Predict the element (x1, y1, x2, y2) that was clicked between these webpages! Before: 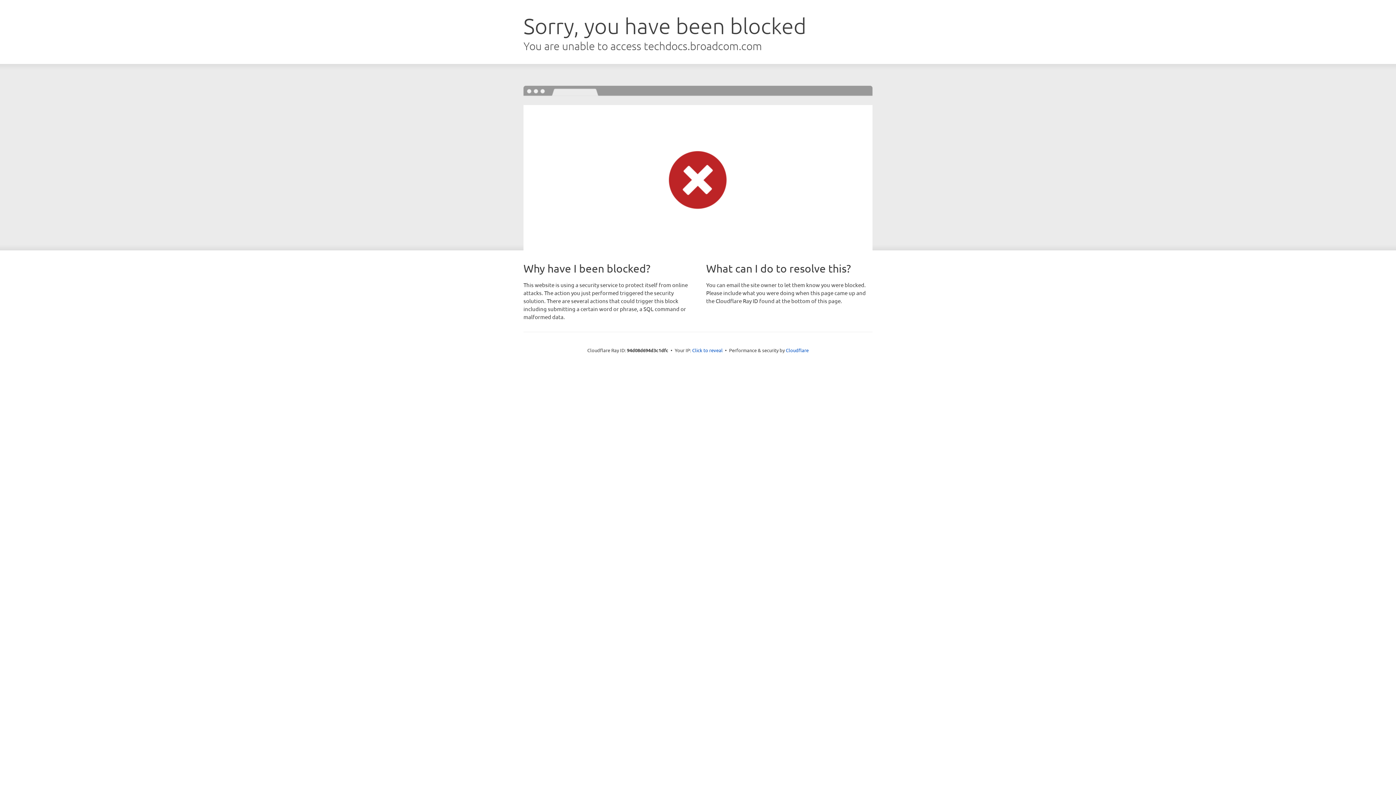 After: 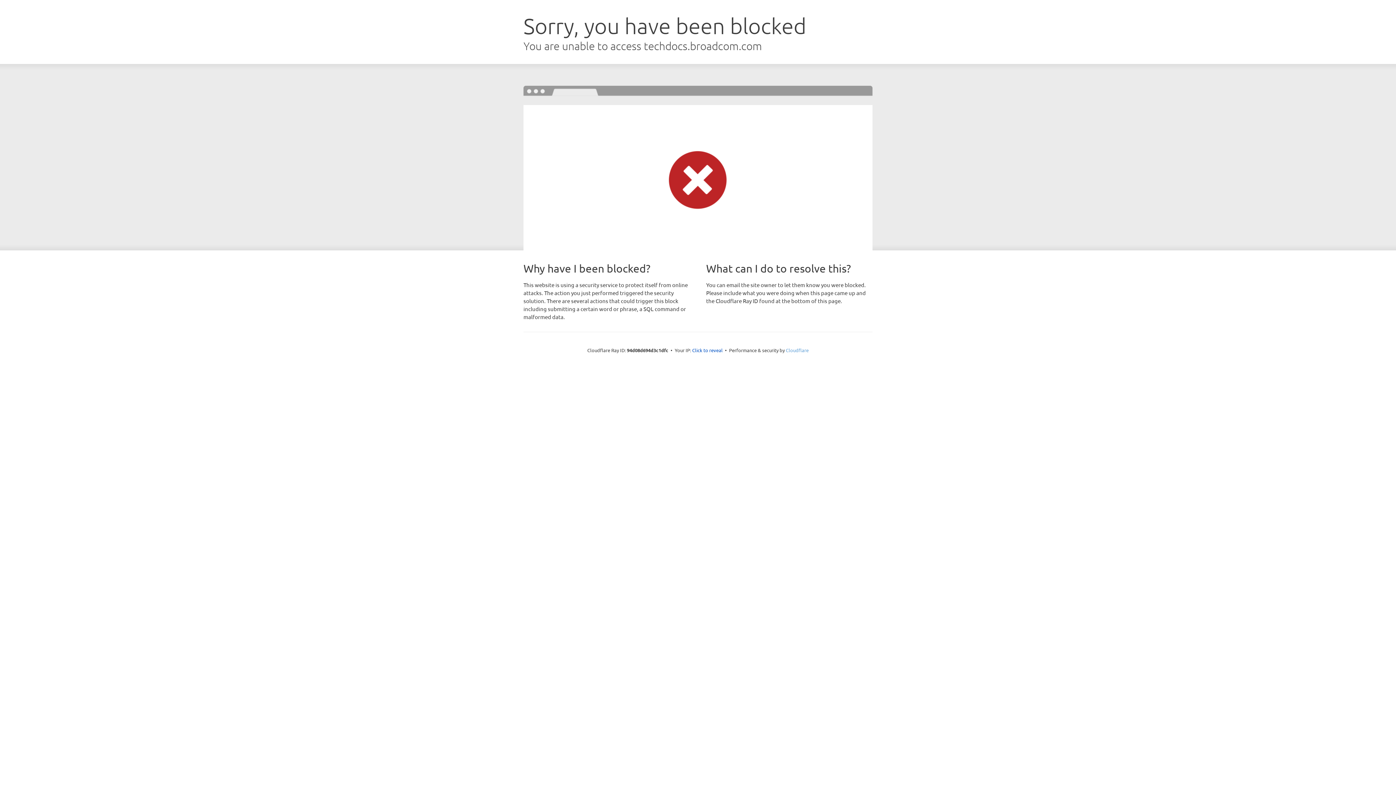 Action: bbox: (786, 347, 808, 353) label: Cloudflare